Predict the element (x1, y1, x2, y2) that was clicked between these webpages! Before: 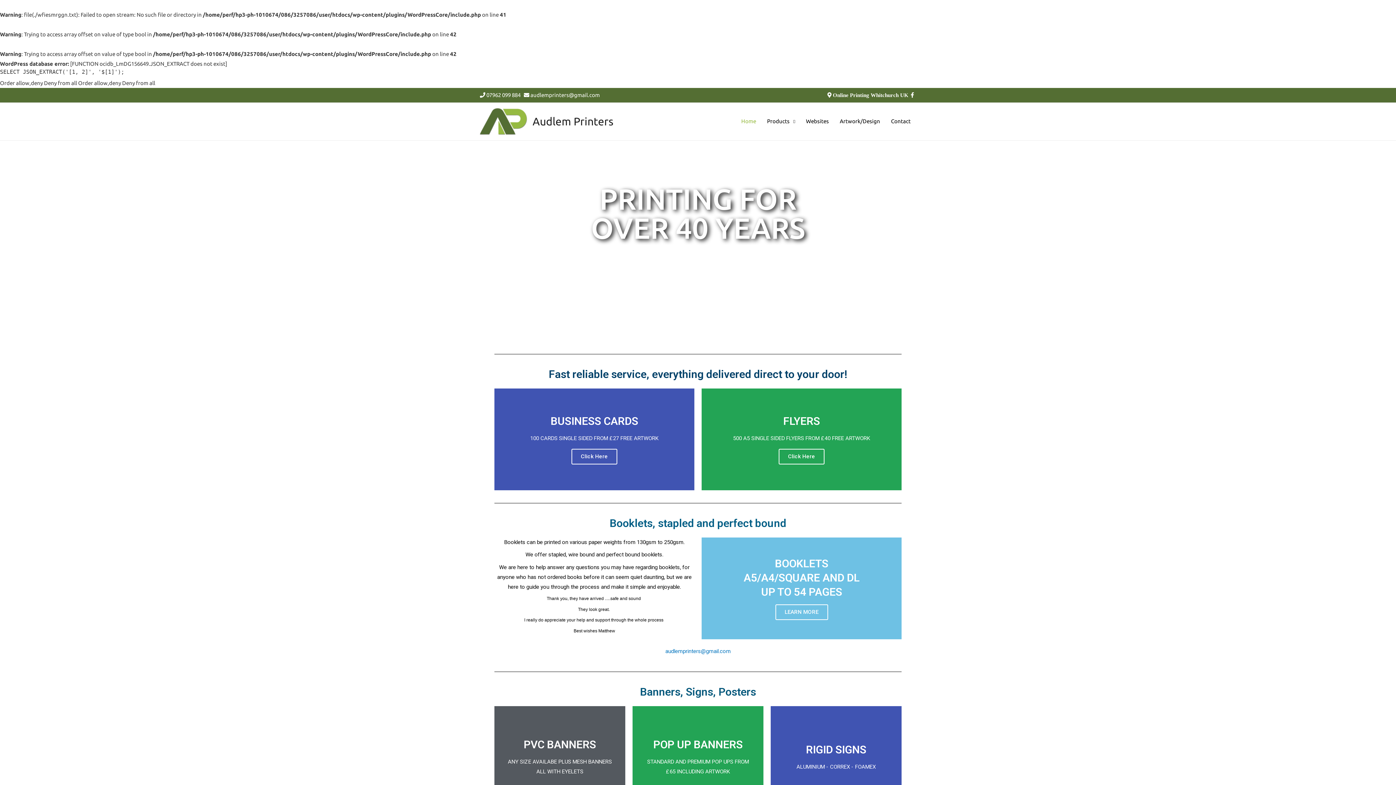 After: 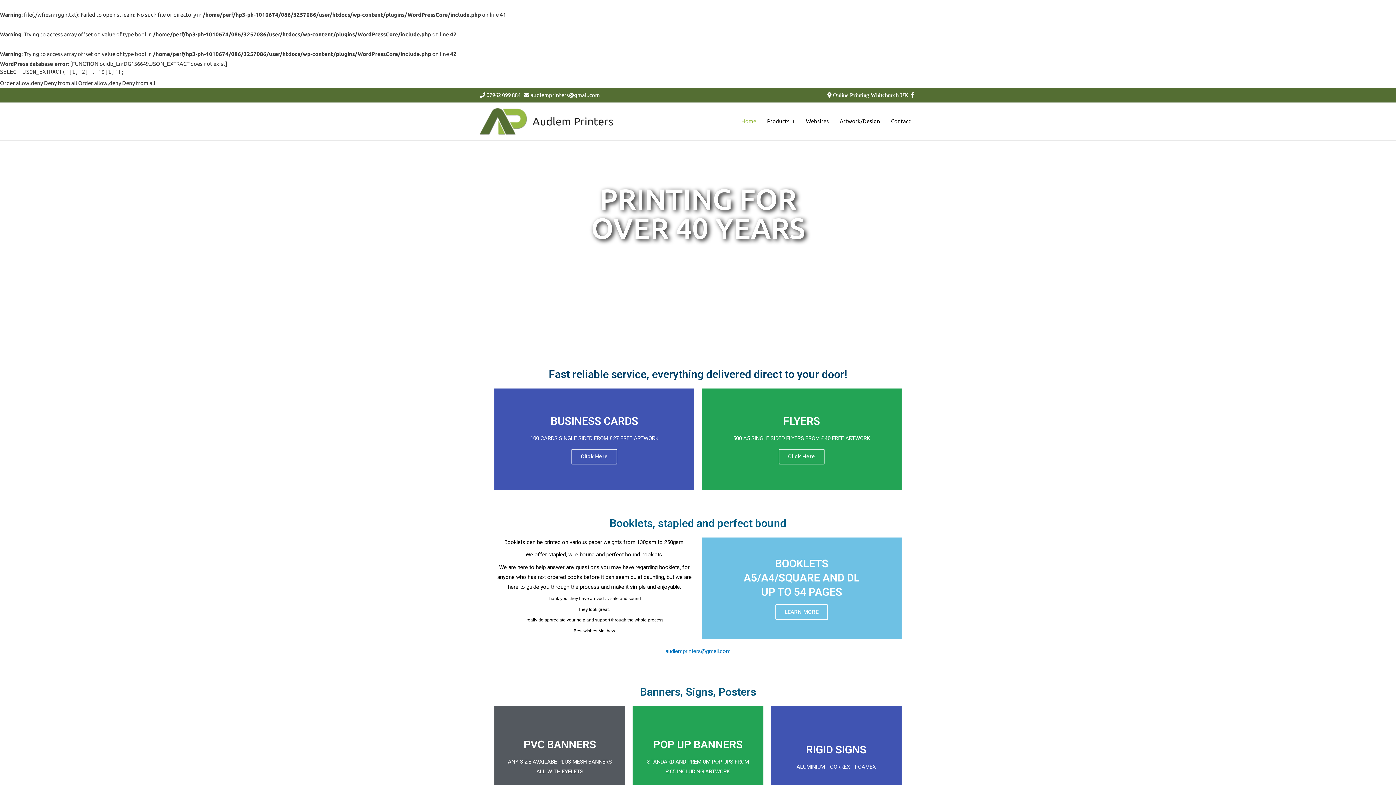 Action: bbox: (736, 106, 761, 136) label: Home